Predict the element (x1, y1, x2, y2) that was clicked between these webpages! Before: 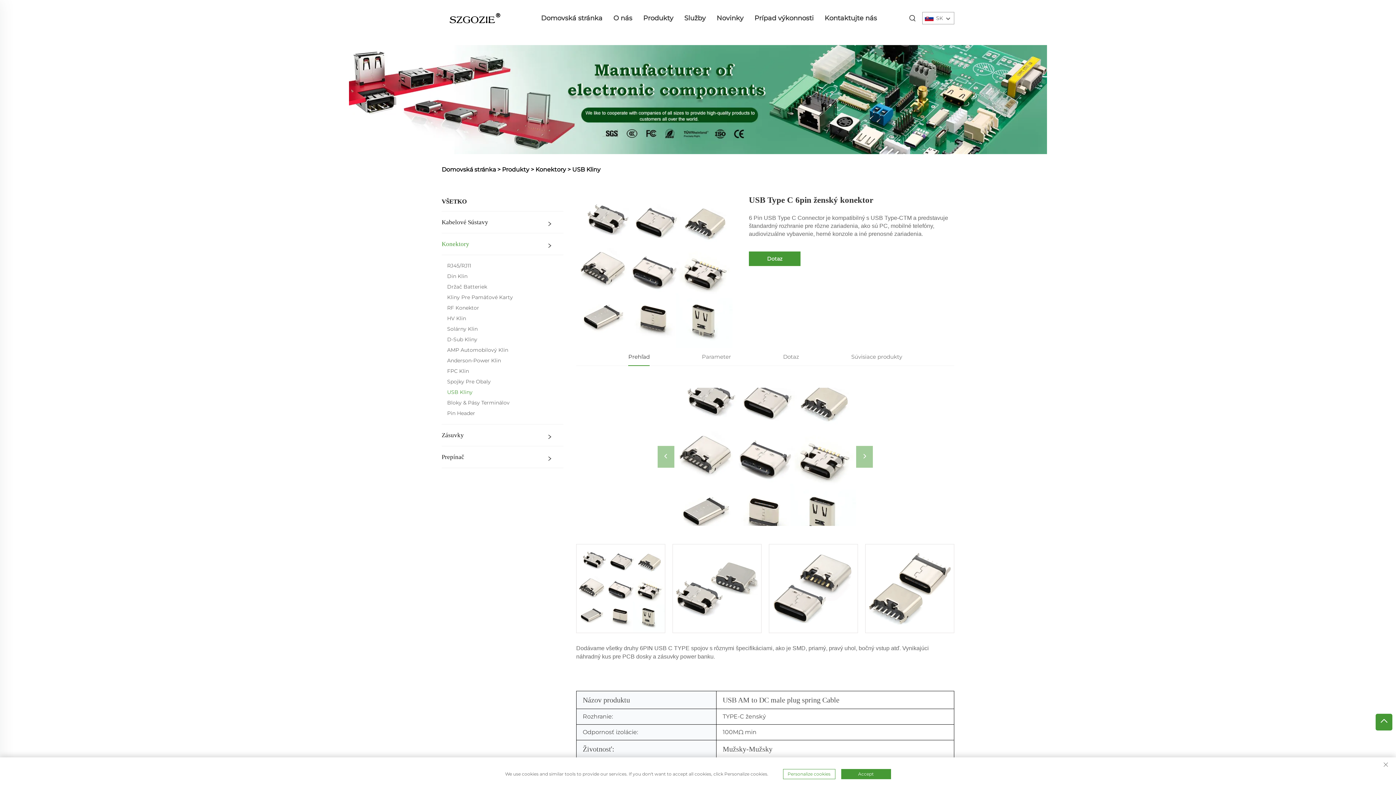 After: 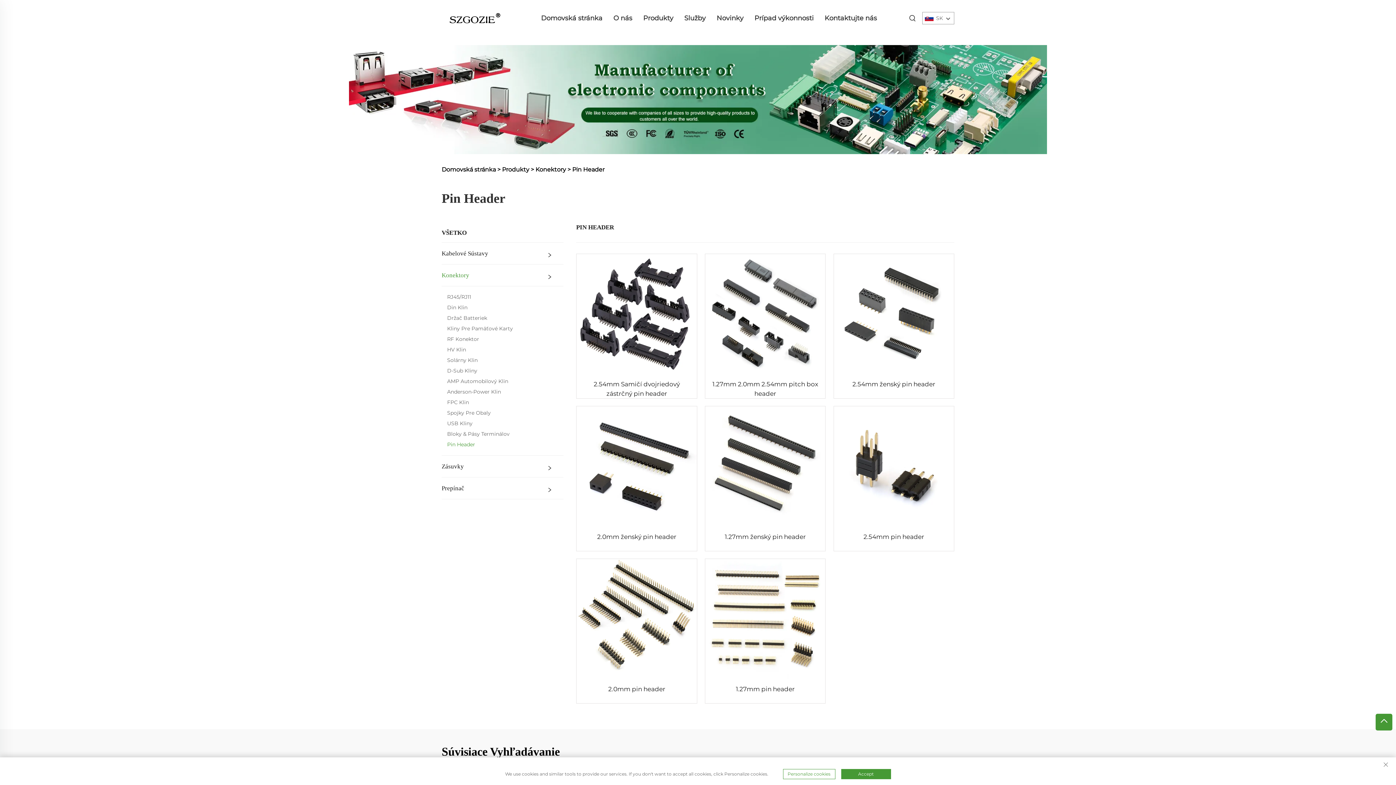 Action: label: Pin Header bbox: (441, 410, 563, 417)